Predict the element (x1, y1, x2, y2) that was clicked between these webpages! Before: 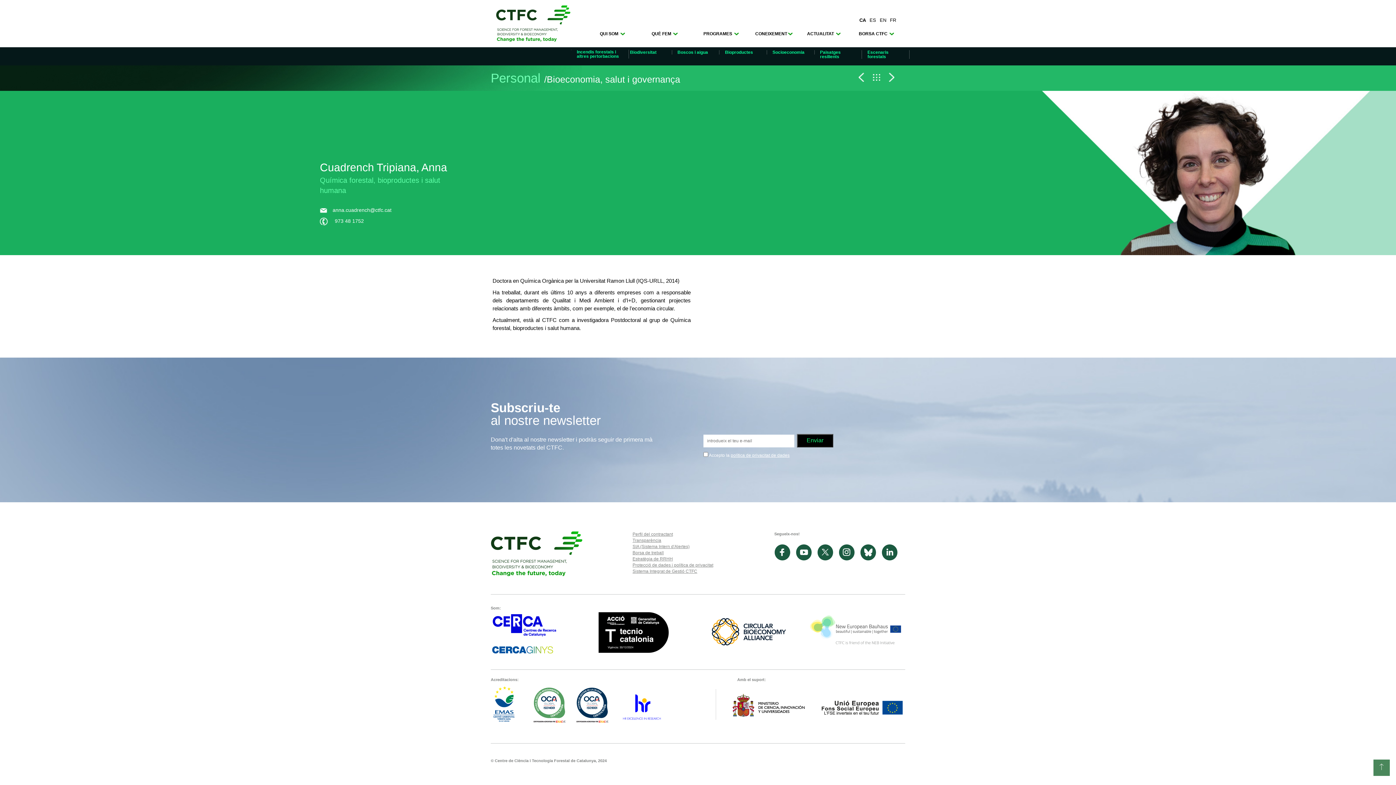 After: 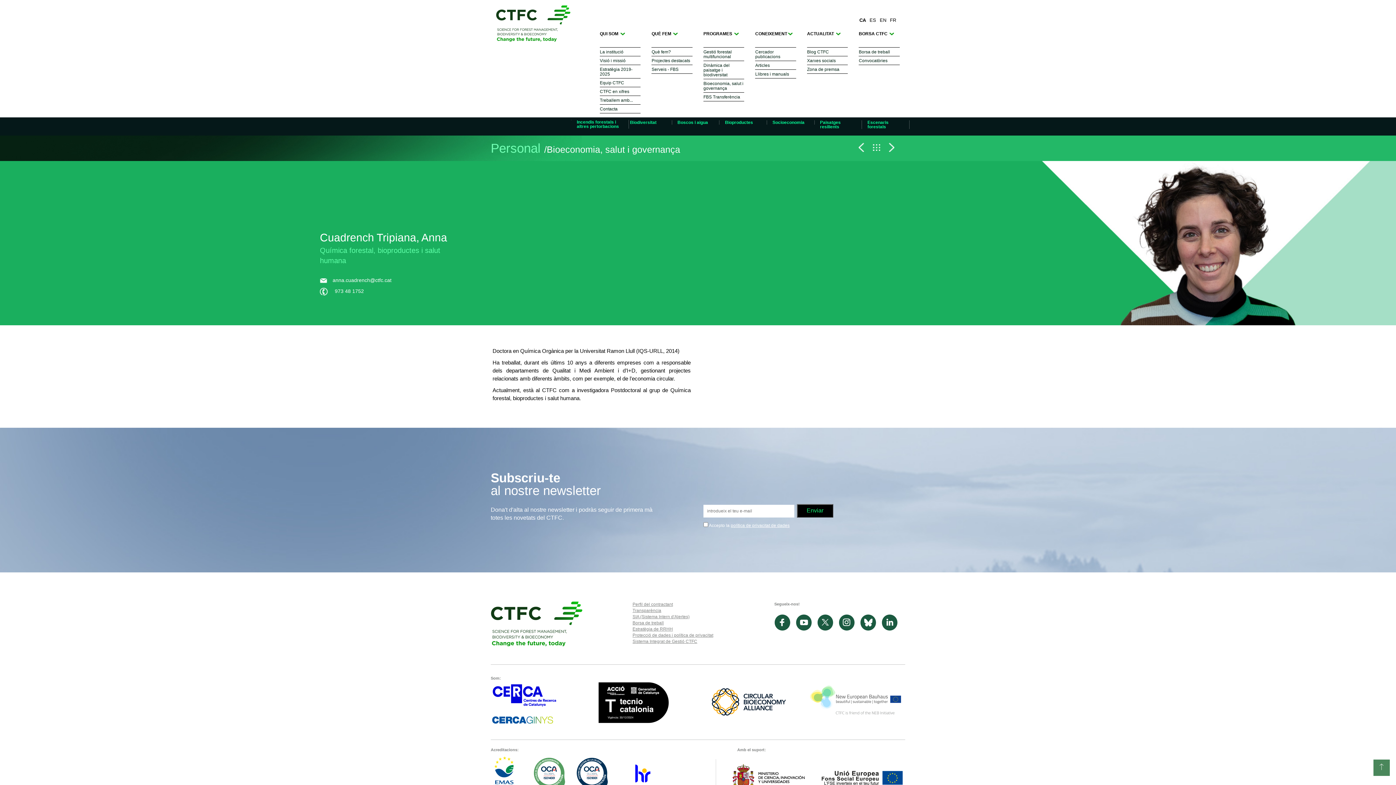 Action: bbox: (807, 31, 840, 36) label: ACTUALITAT 